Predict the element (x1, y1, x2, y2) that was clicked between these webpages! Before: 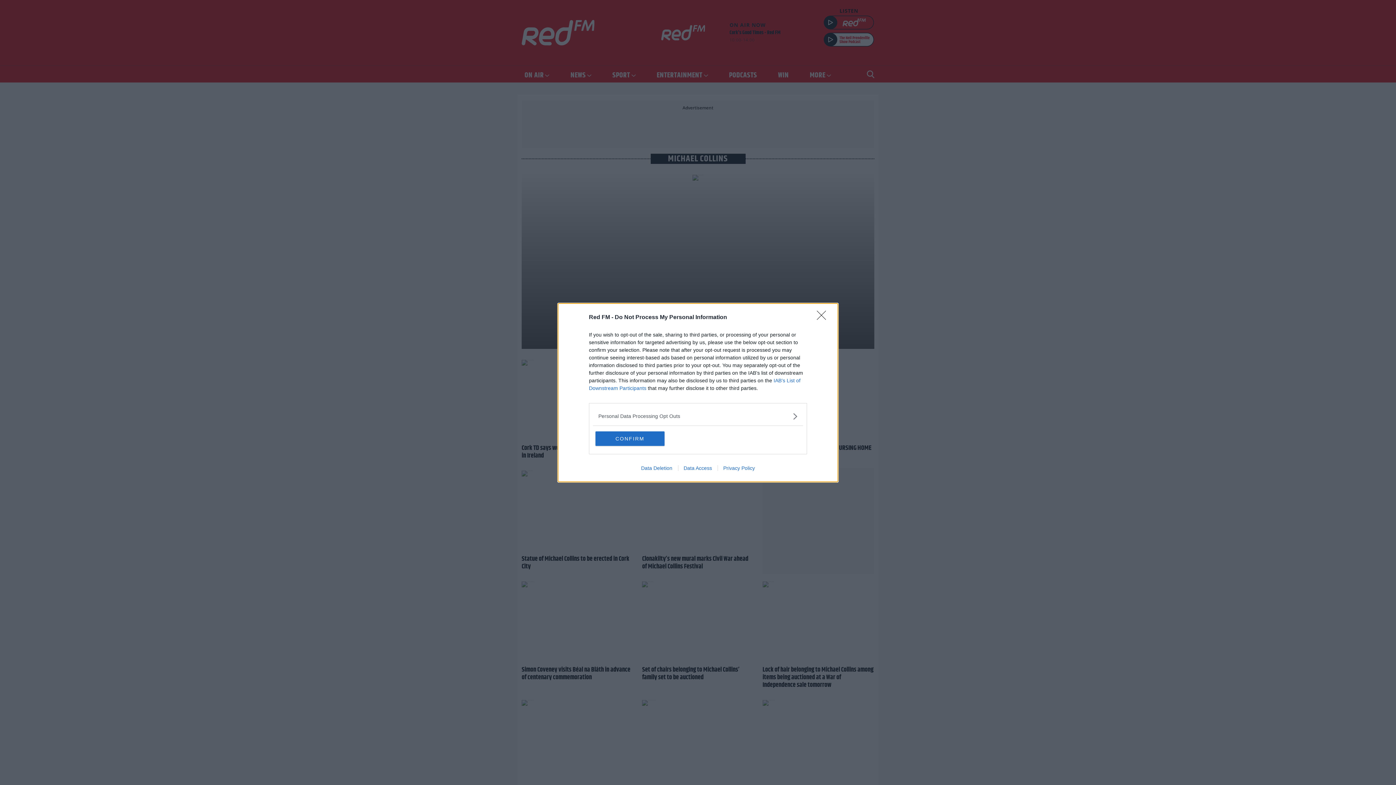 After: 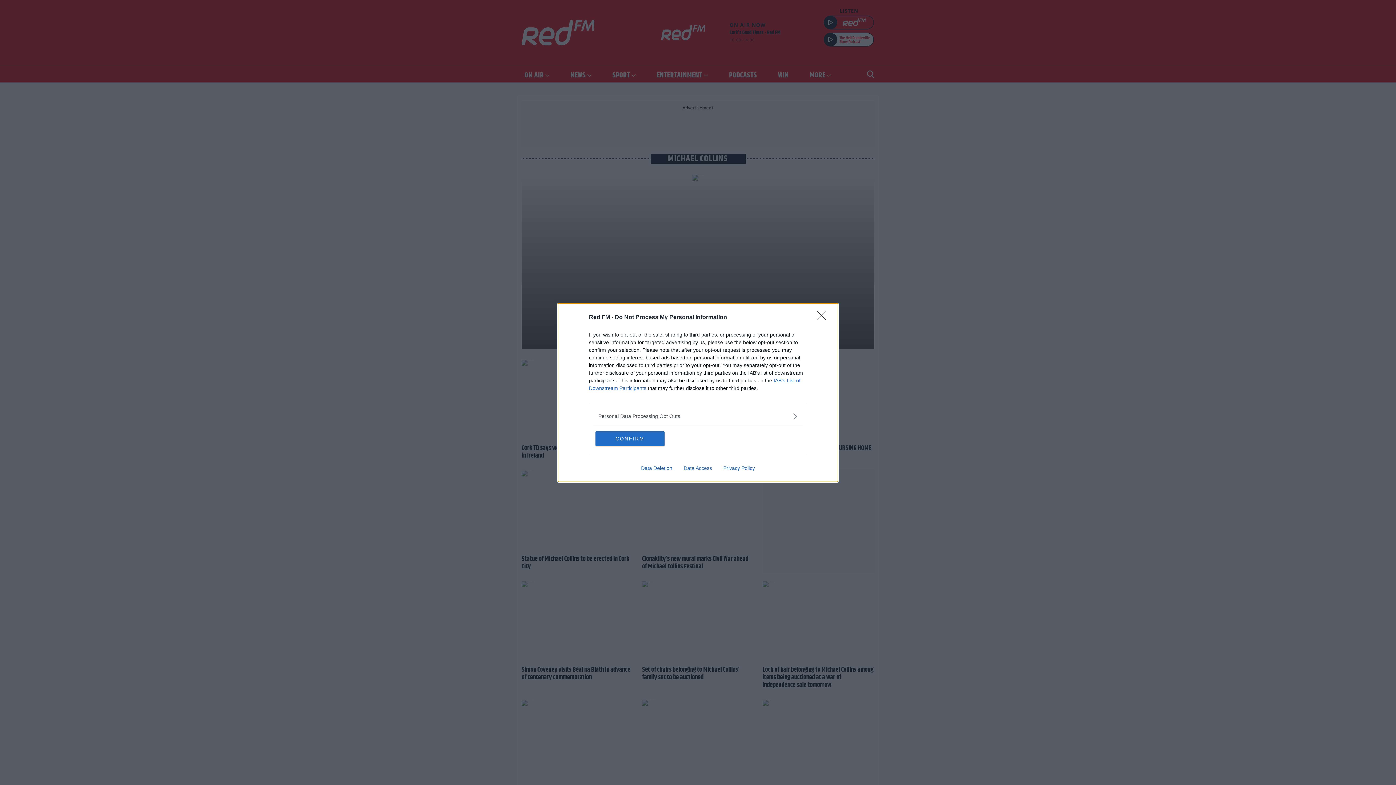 Action: bbox: (717, 465, 760, 471) label: Privacy Policy